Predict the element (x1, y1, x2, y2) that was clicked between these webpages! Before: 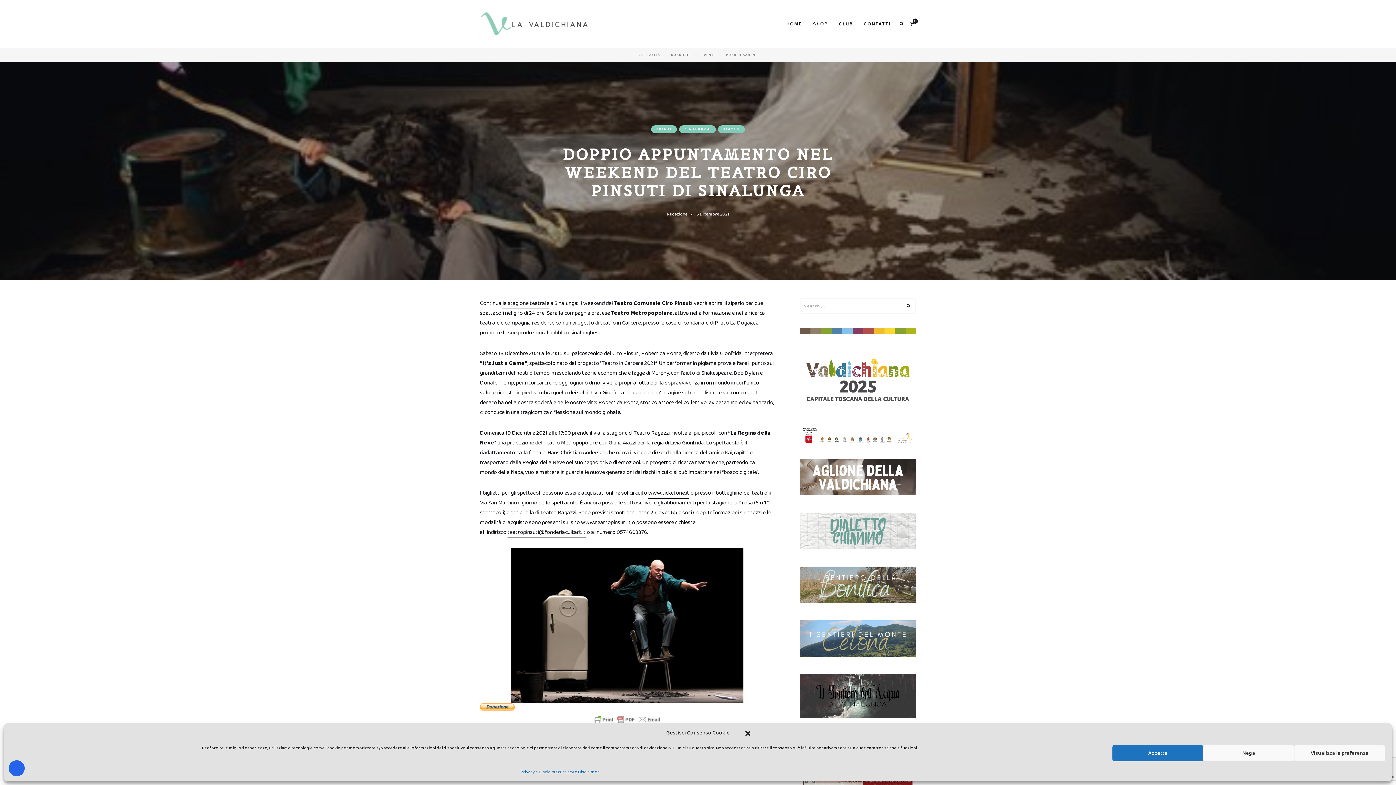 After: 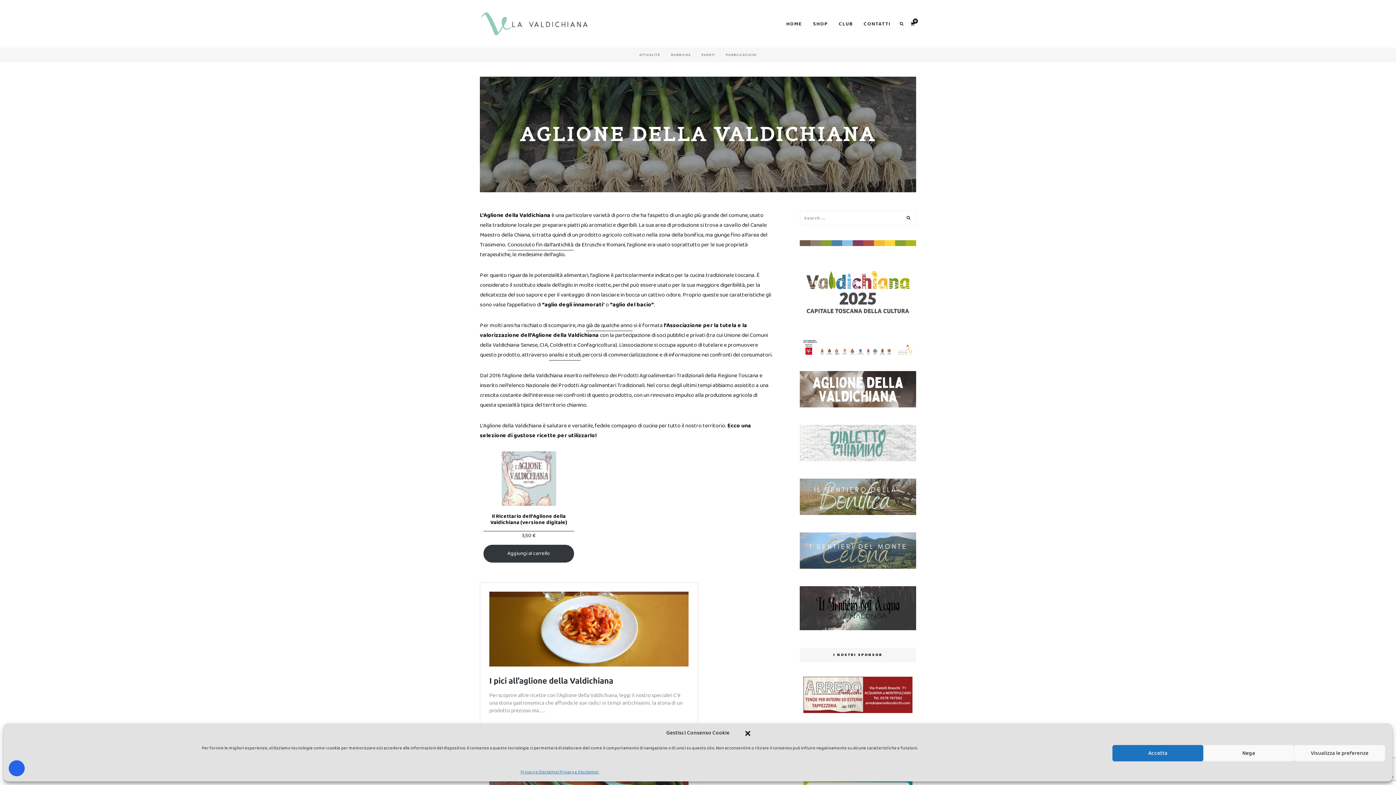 Action: bbox: (800, 490, 916, 498)